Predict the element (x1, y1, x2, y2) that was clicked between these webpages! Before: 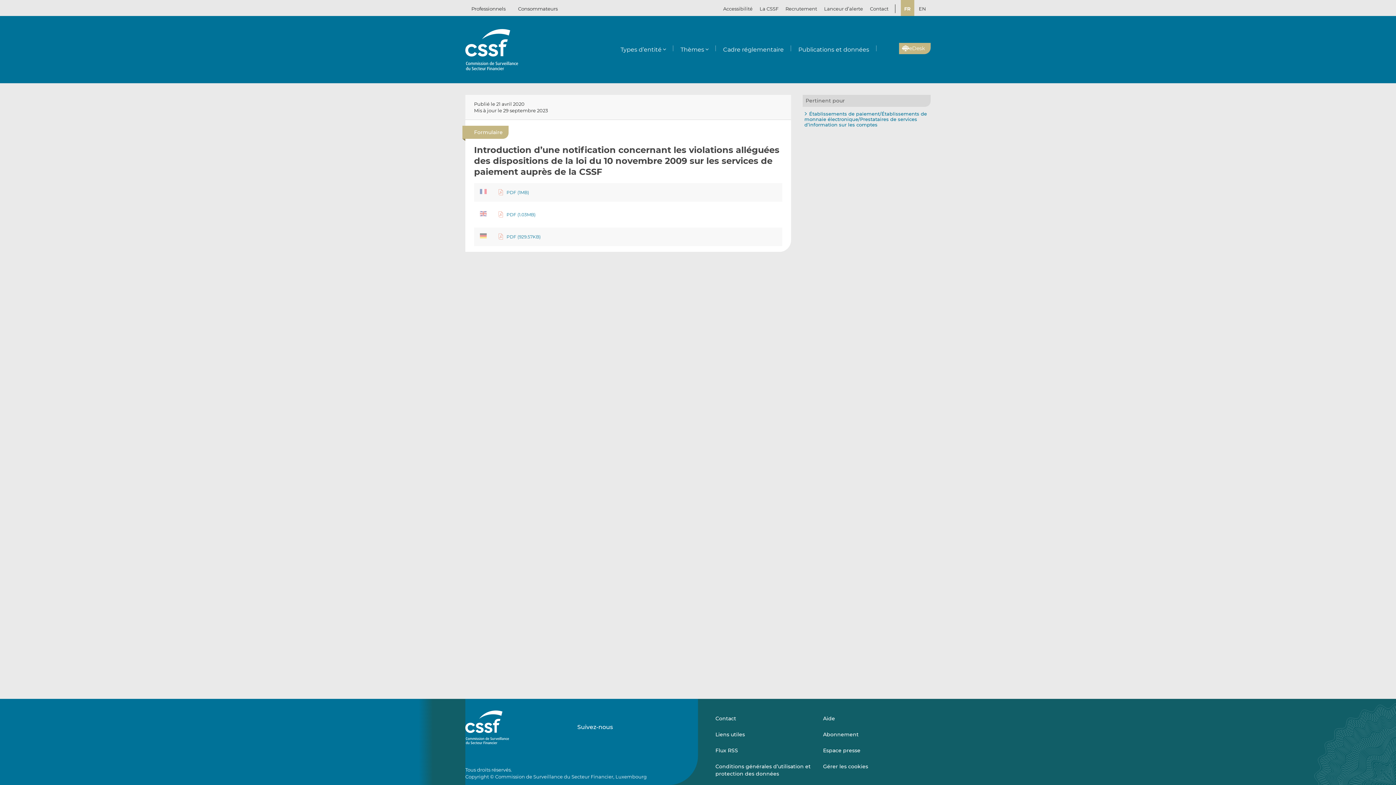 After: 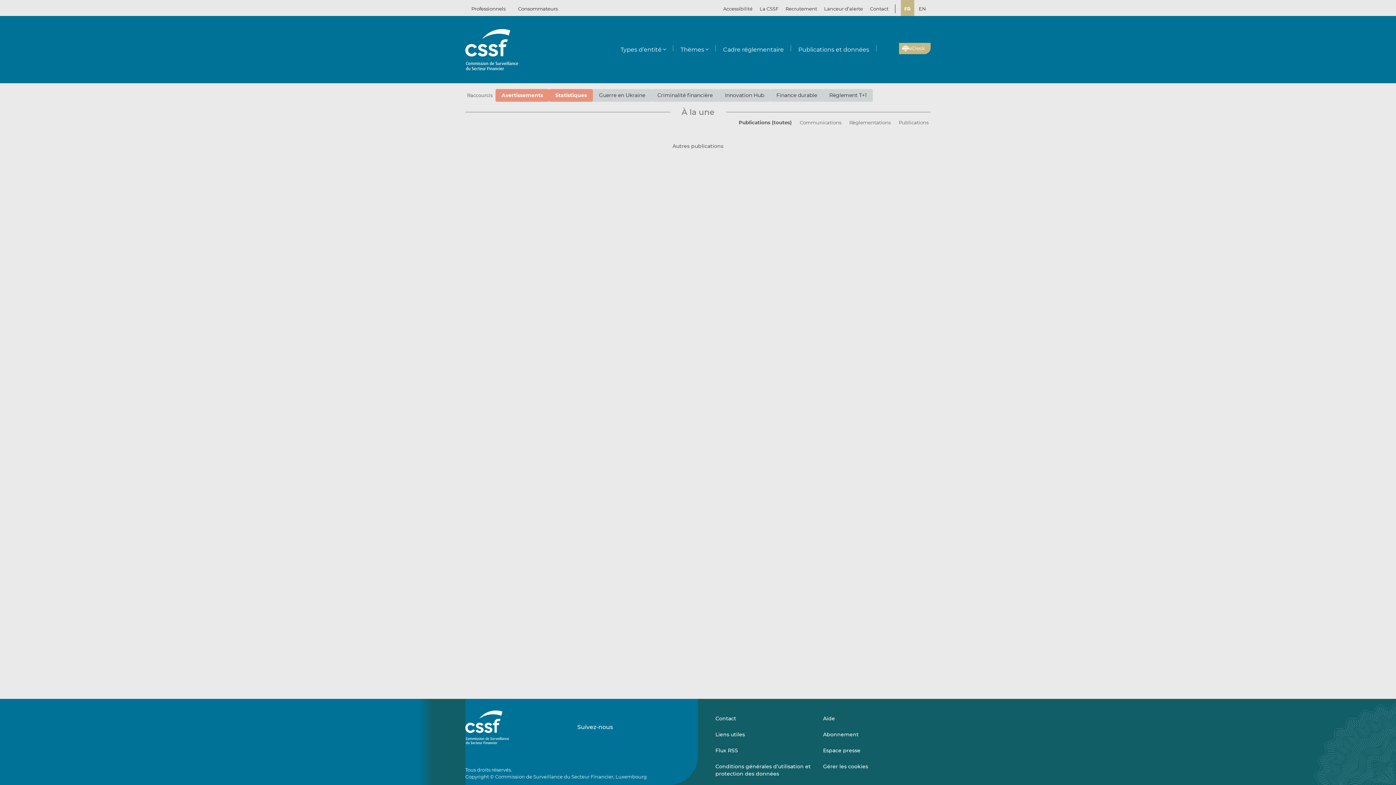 Action: bbox: (465, 29, 518, 70)